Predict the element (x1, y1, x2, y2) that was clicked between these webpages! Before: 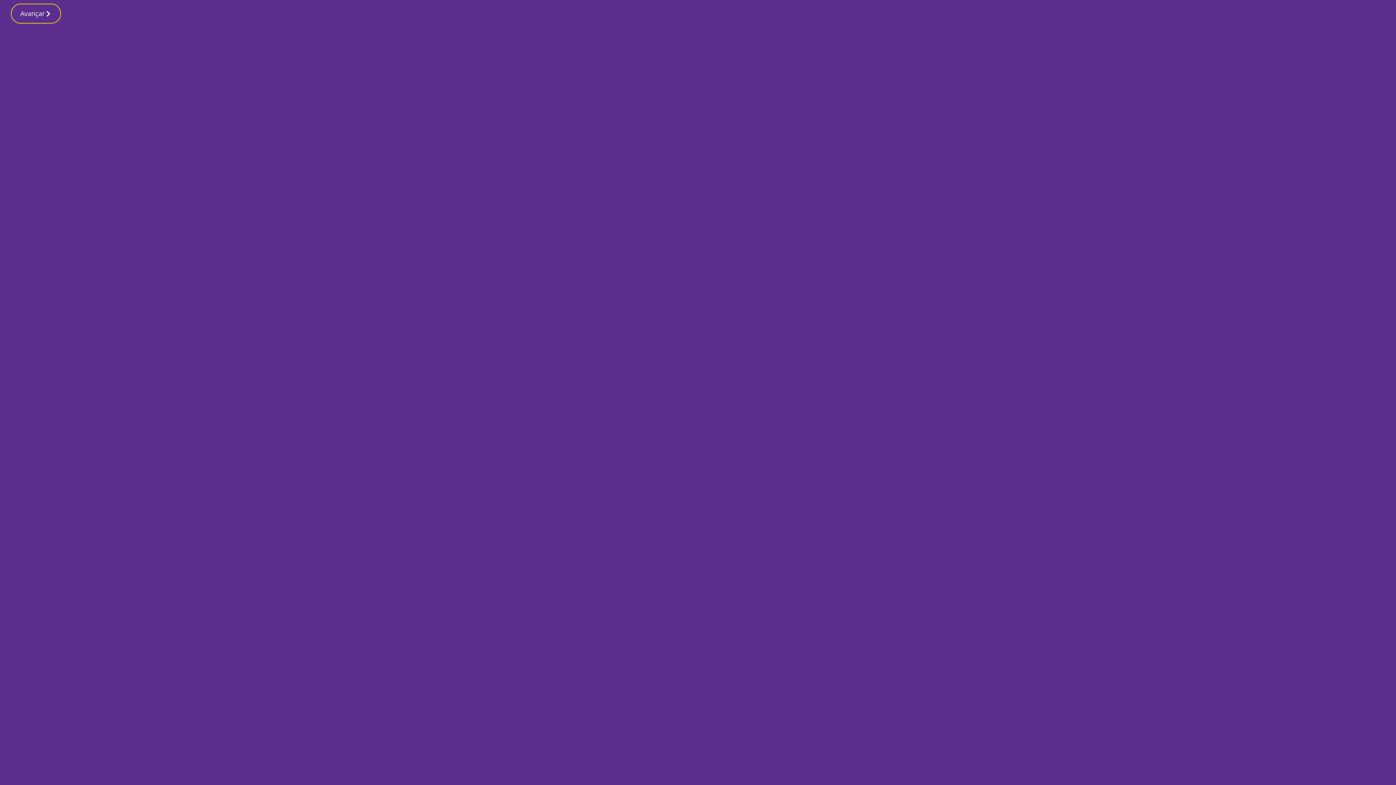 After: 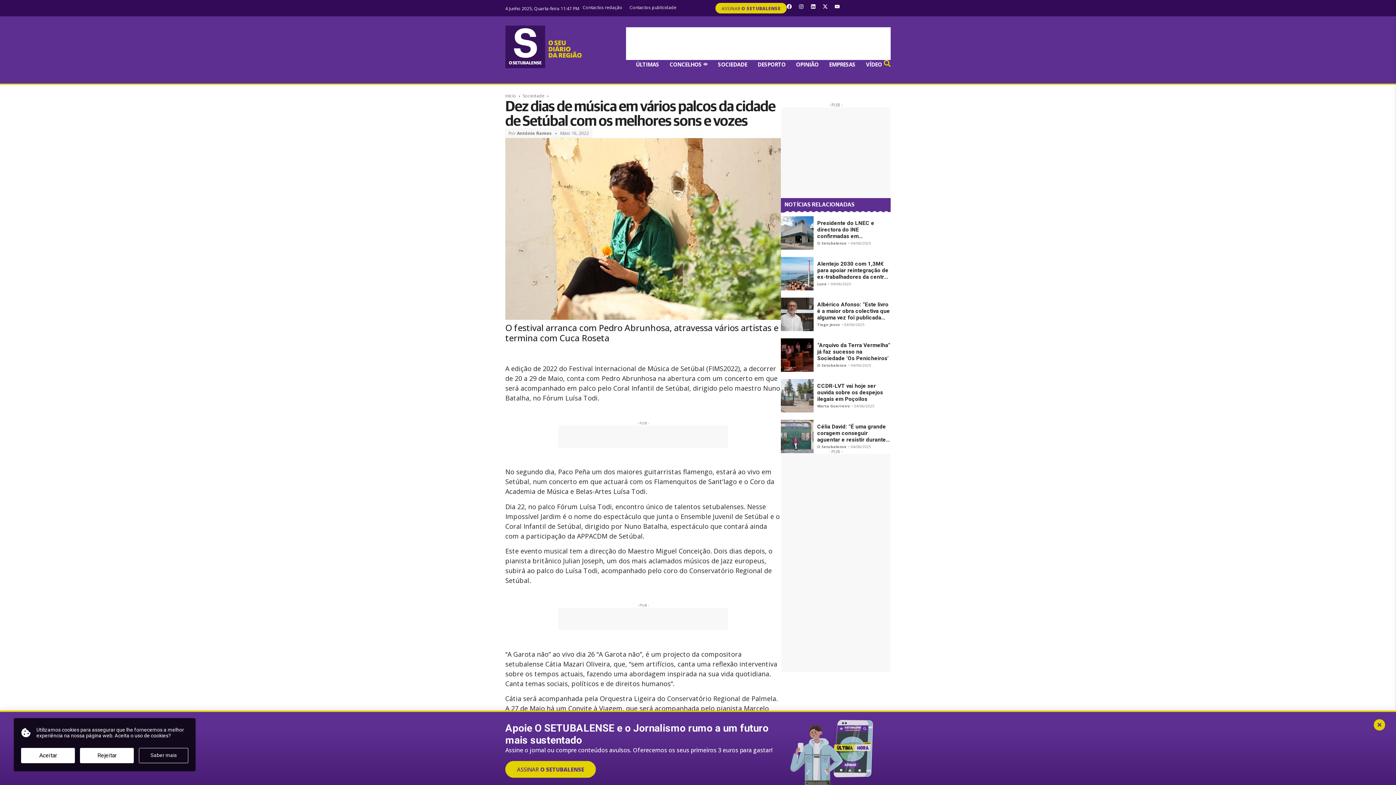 Action: label: Avançar bbox: (10, 3, 61, 23)